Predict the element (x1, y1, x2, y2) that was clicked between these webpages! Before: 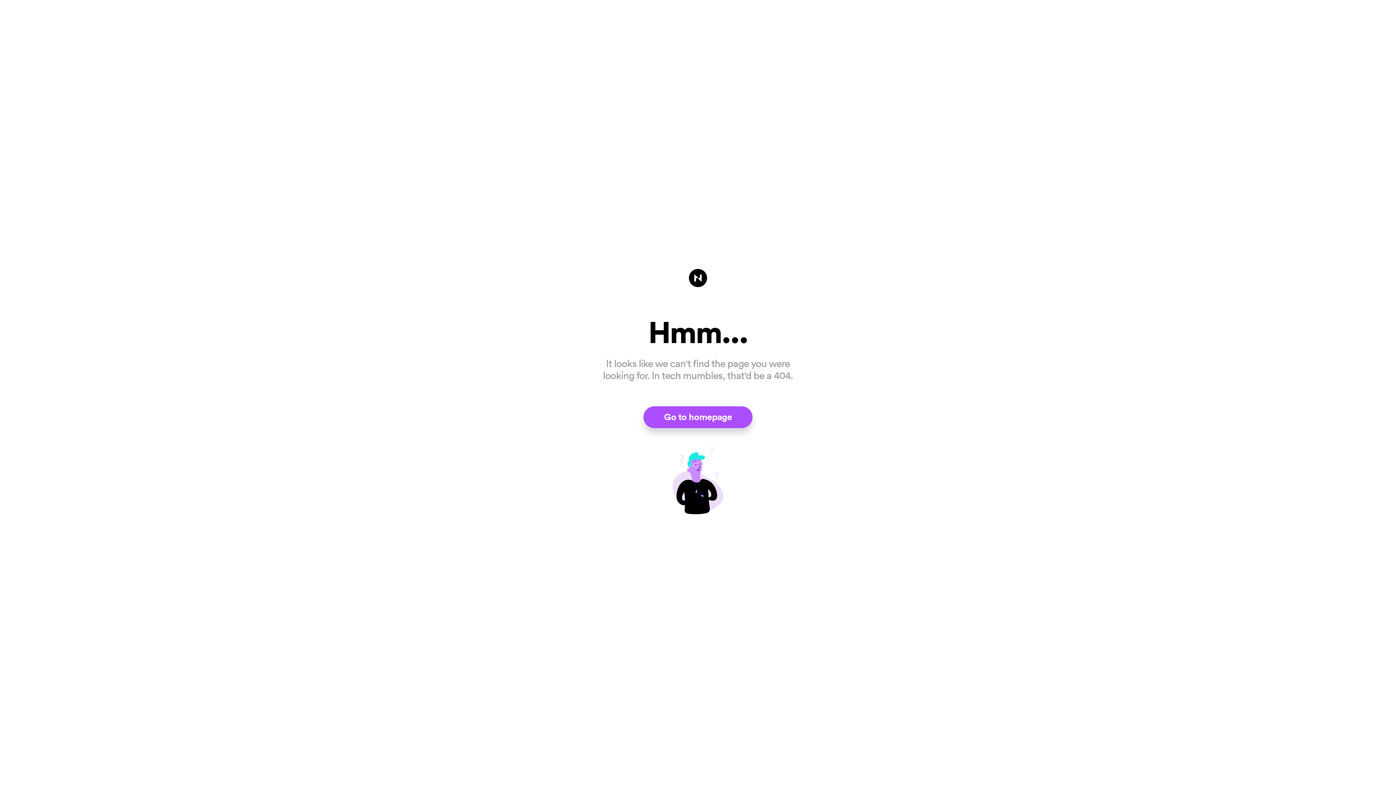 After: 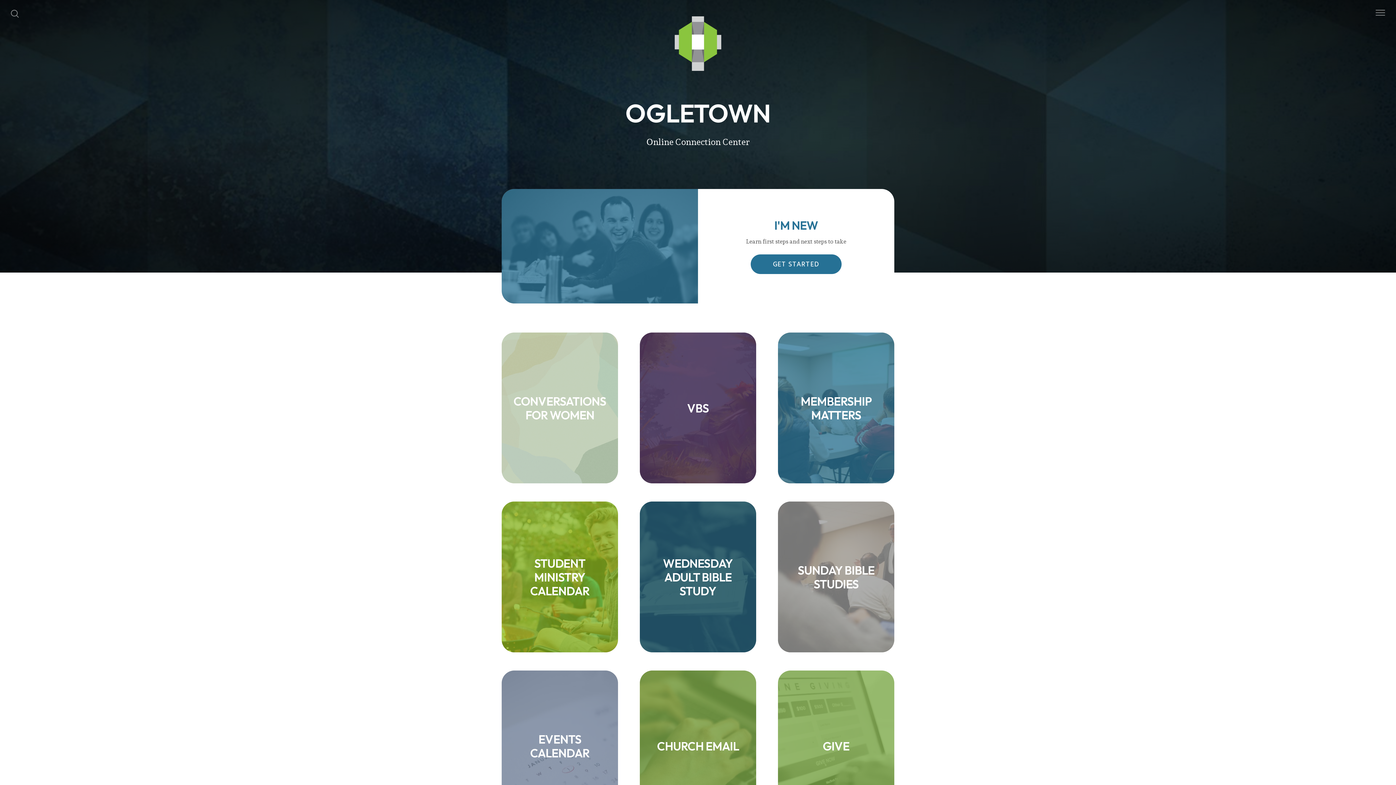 Action: bbox: (643, 406, 752, 428) label: Go to homepage